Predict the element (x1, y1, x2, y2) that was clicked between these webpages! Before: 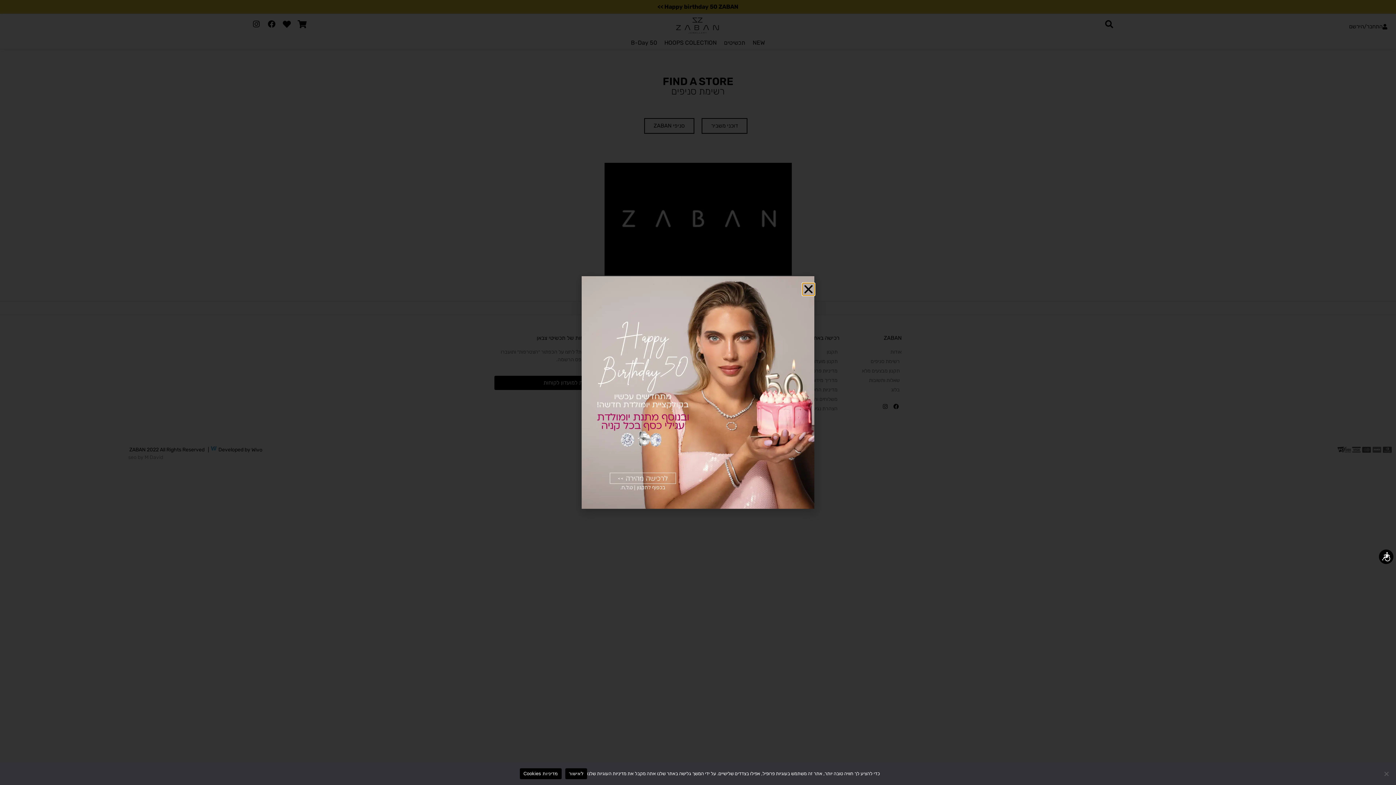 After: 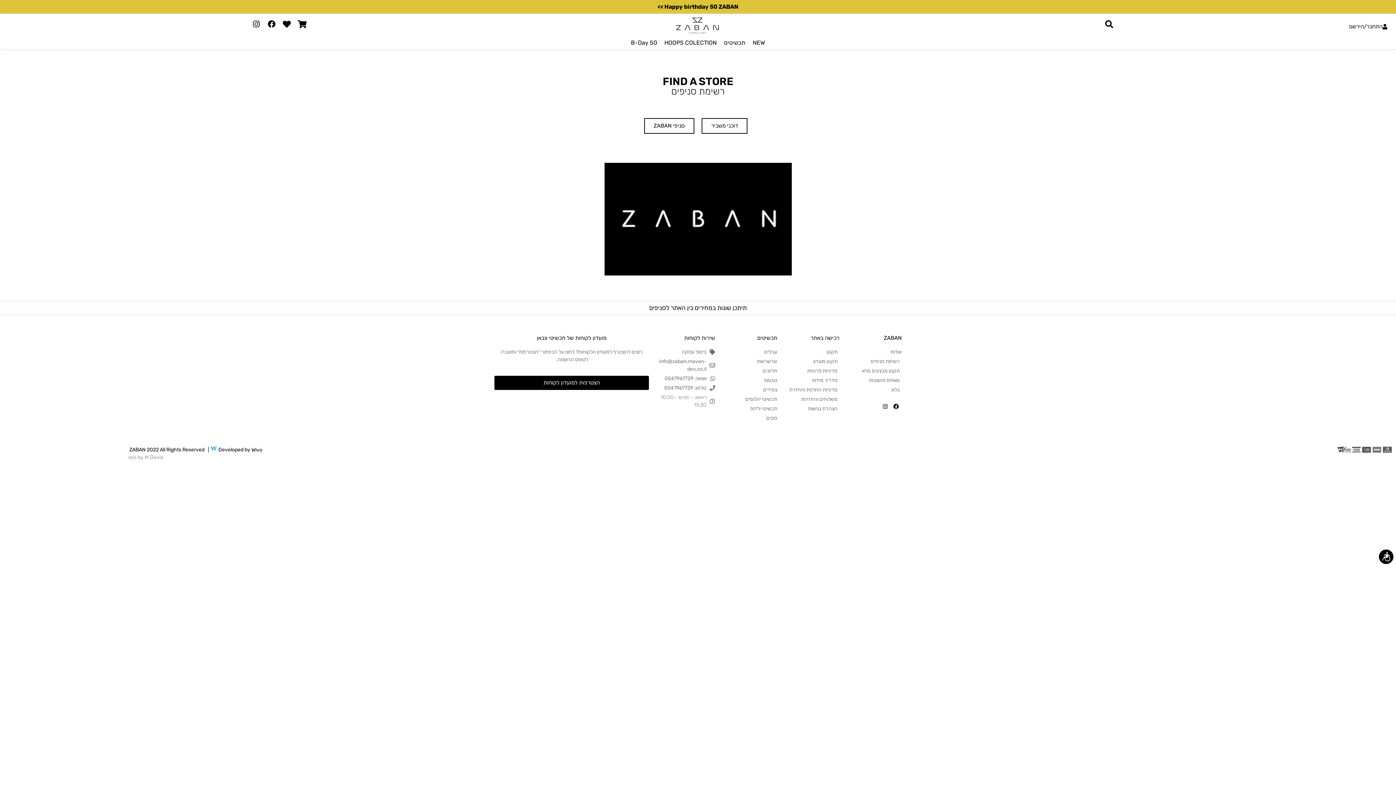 Action: label: לאישור bbox: (565, 768, 587, 779)